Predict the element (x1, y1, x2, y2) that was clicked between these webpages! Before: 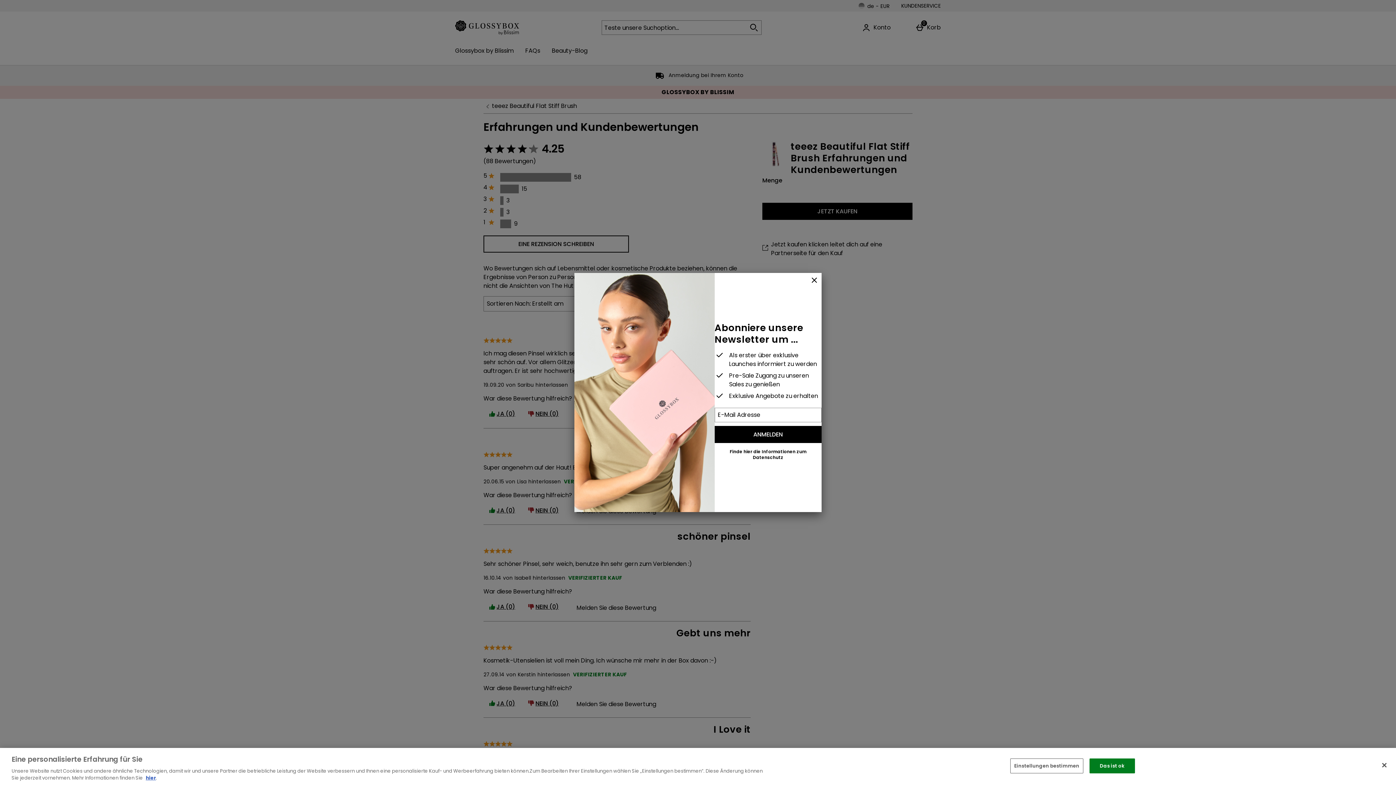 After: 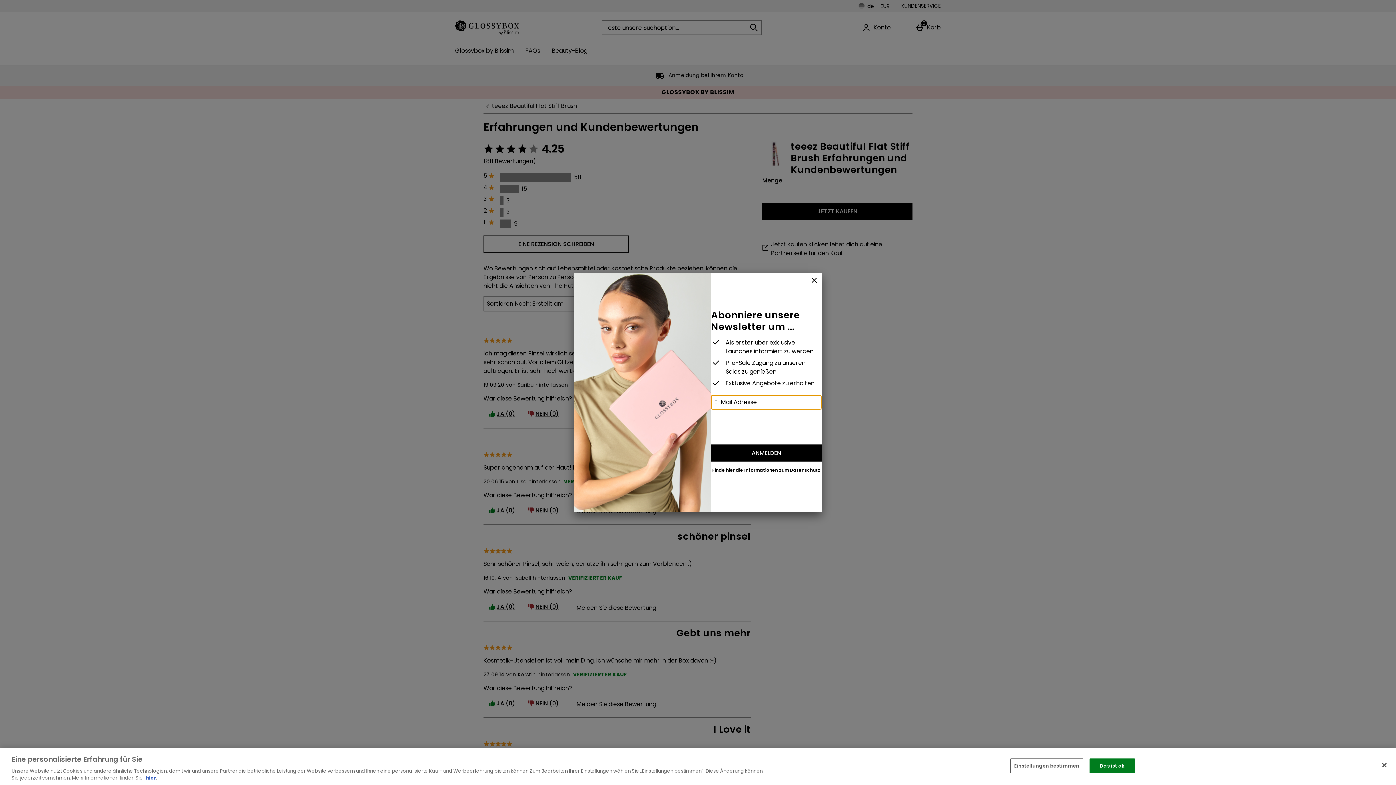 Action: label: ANMELDEN bbox: (714, 426, 821, 443)